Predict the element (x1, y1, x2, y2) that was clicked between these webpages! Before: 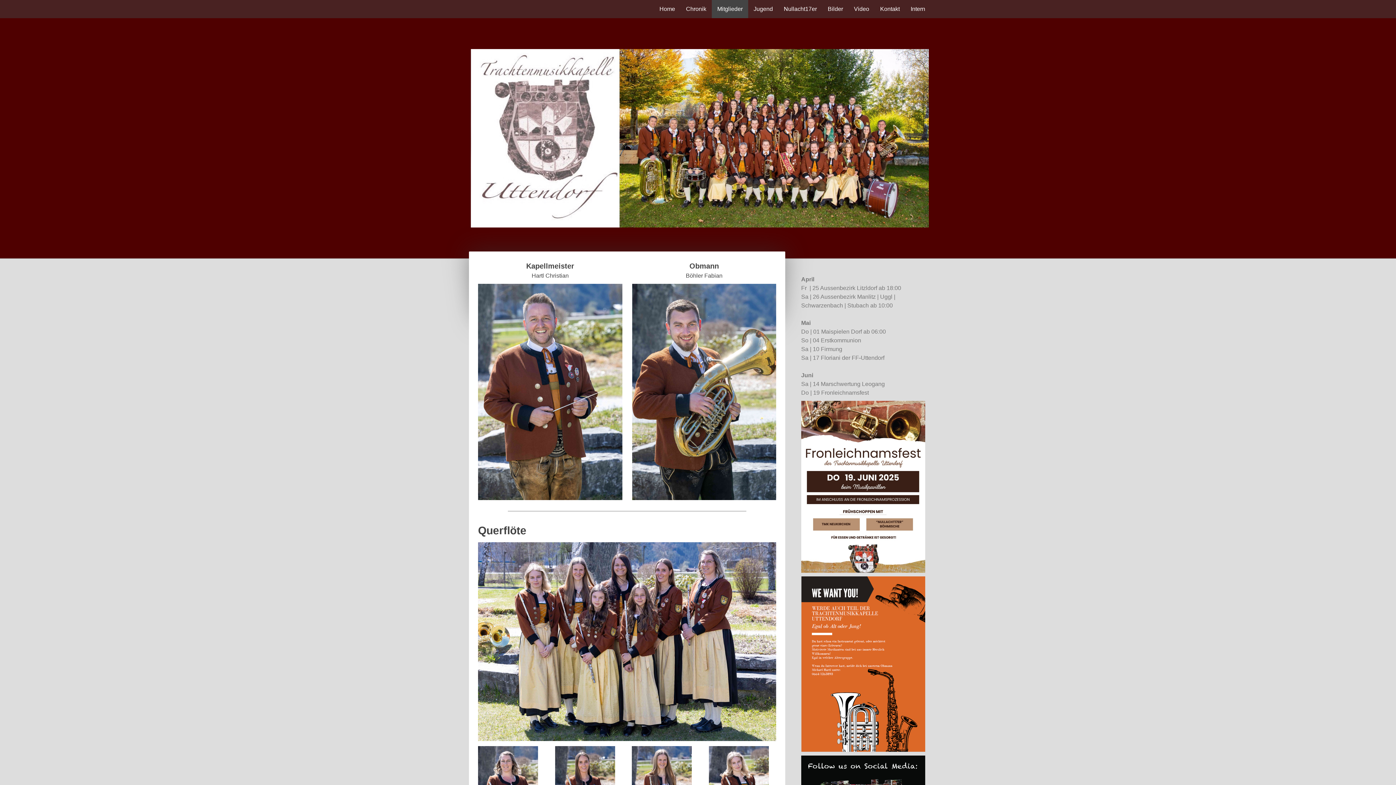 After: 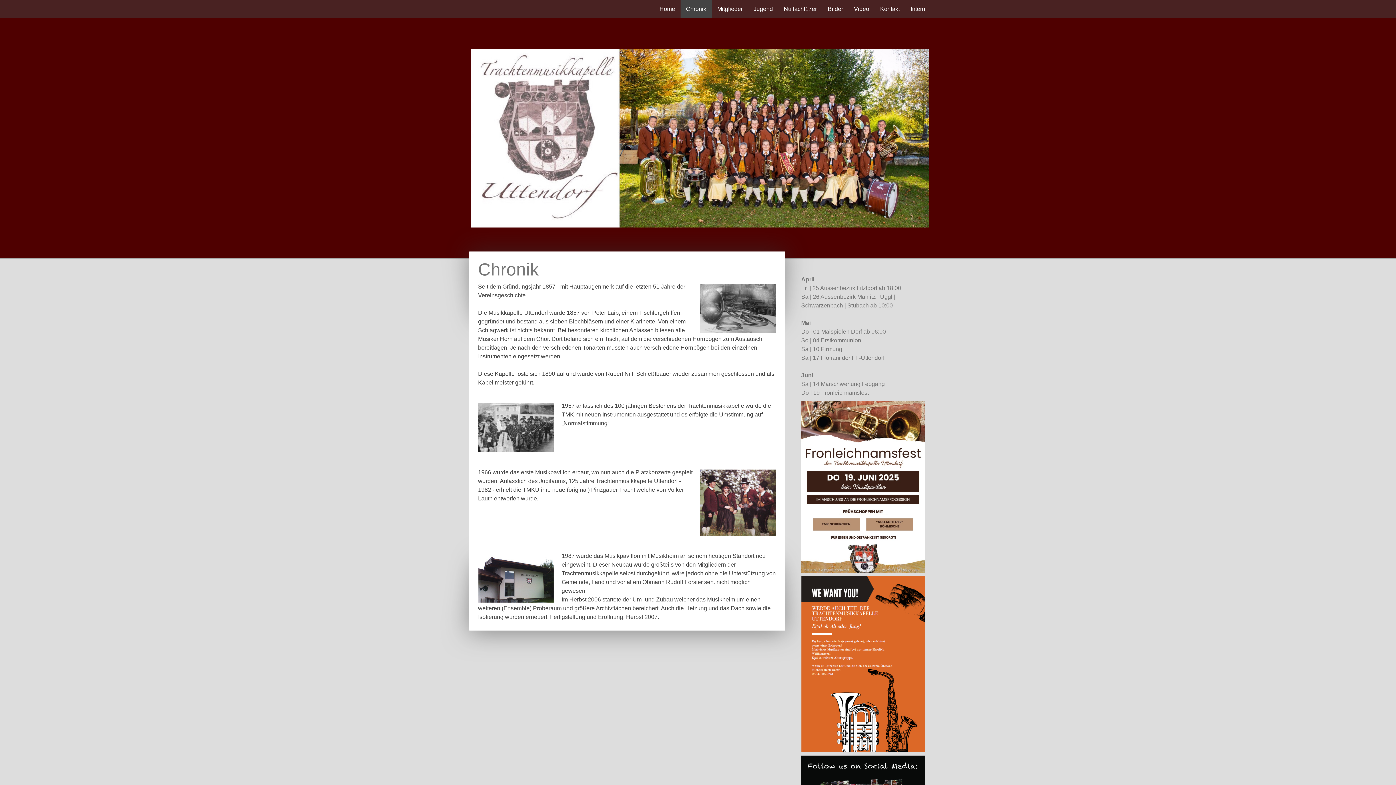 Action: label: Chronik bbox: (680, 0, 712, 18)